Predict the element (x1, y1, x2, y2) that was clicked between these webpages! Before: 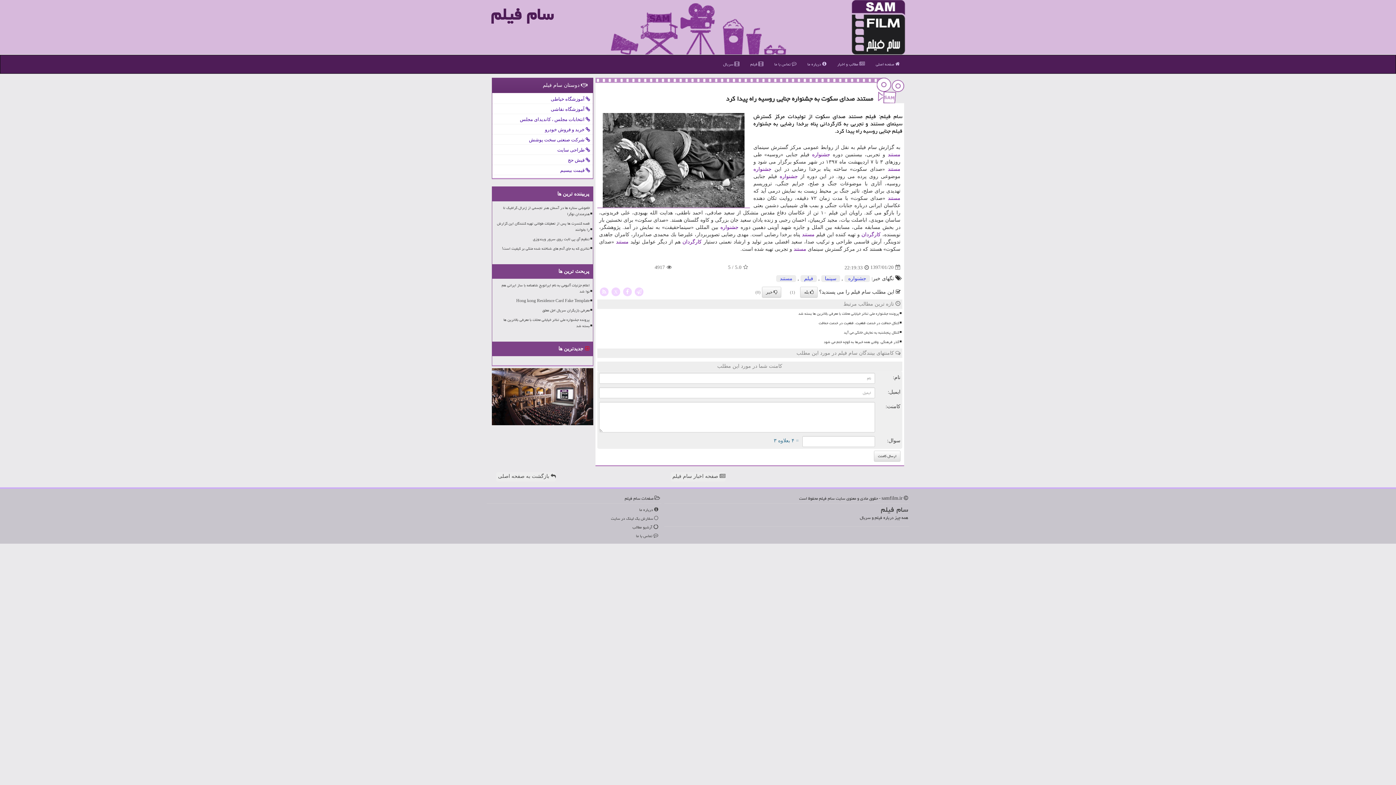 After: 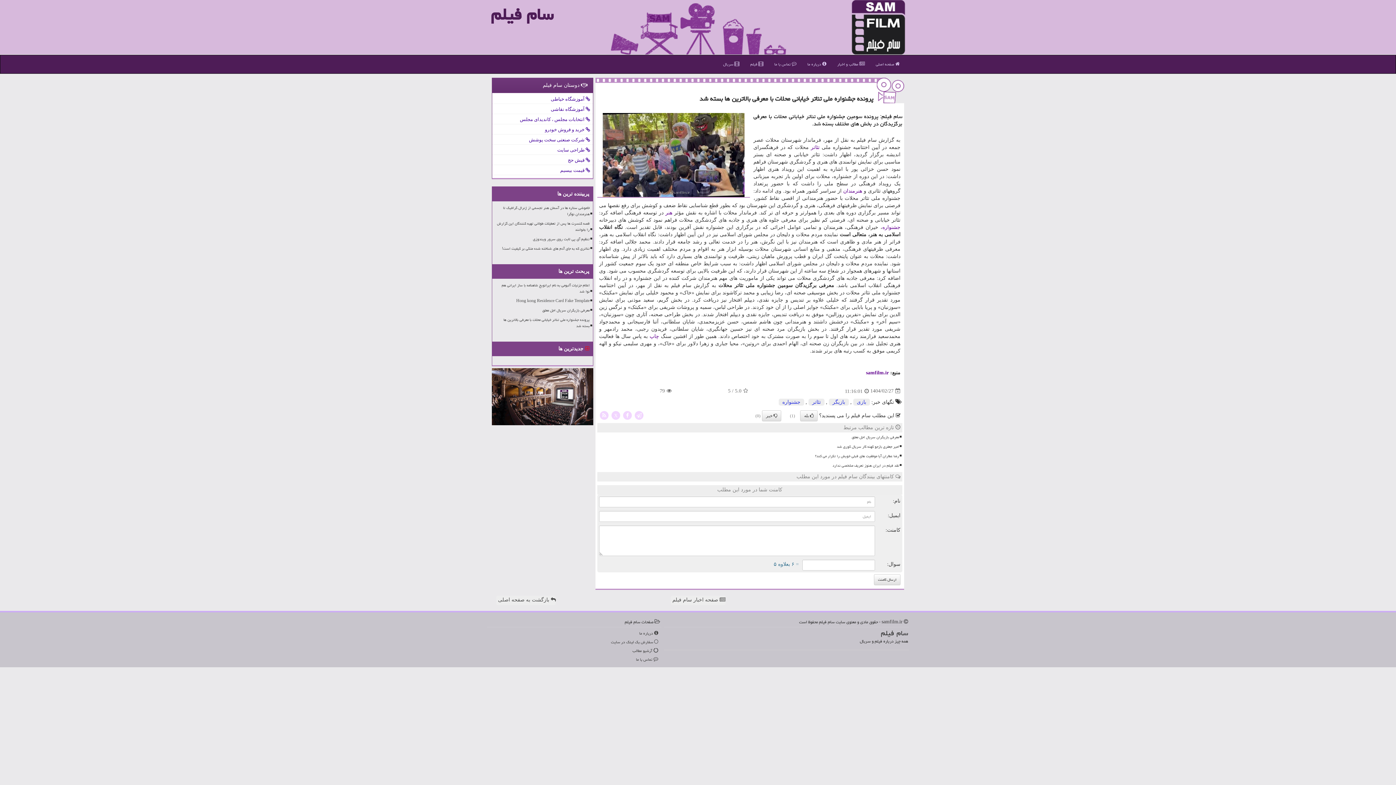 Action: label: پرونده جشنواره ملی تئاتر خیابانی محلات با معرفی بالاترین ها بسته شد bbox: (495, 316, 590, 330)